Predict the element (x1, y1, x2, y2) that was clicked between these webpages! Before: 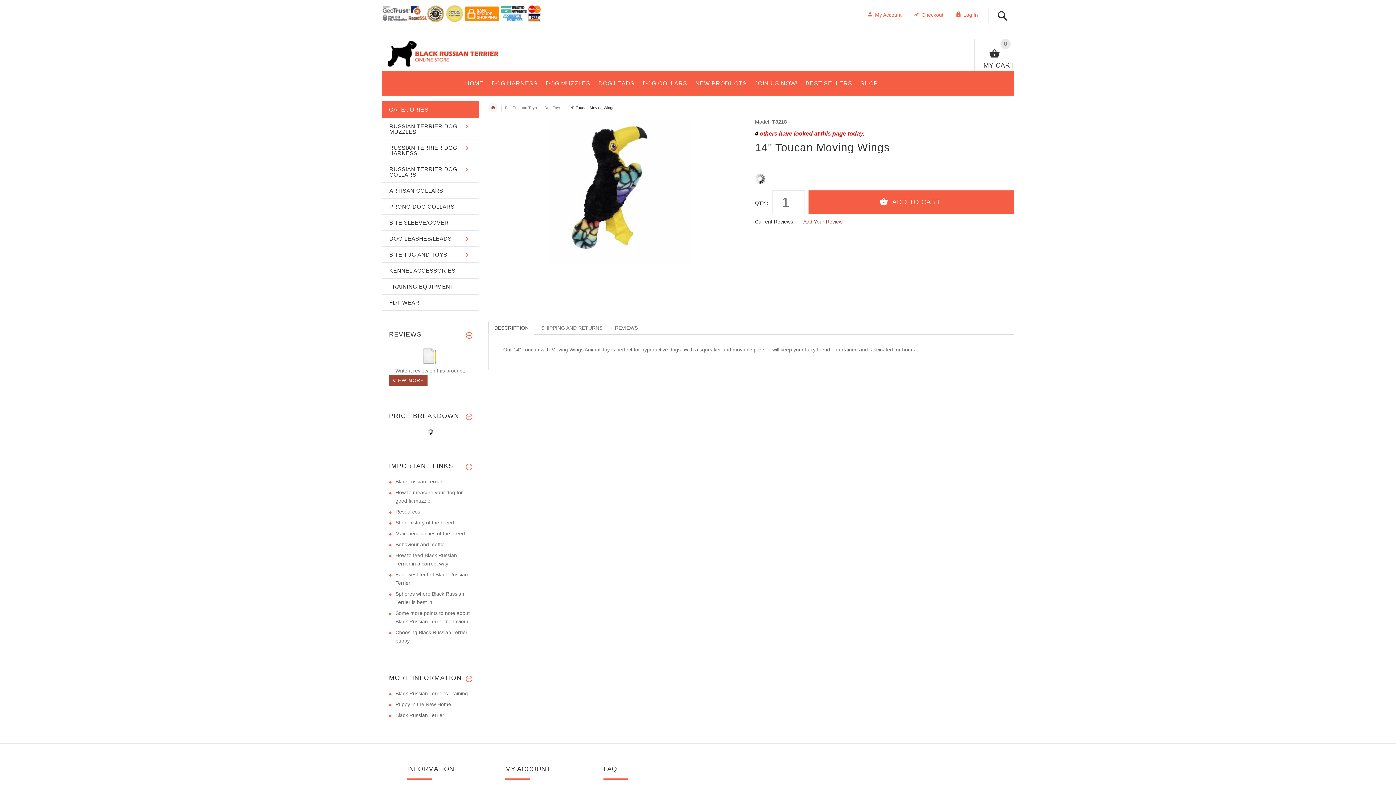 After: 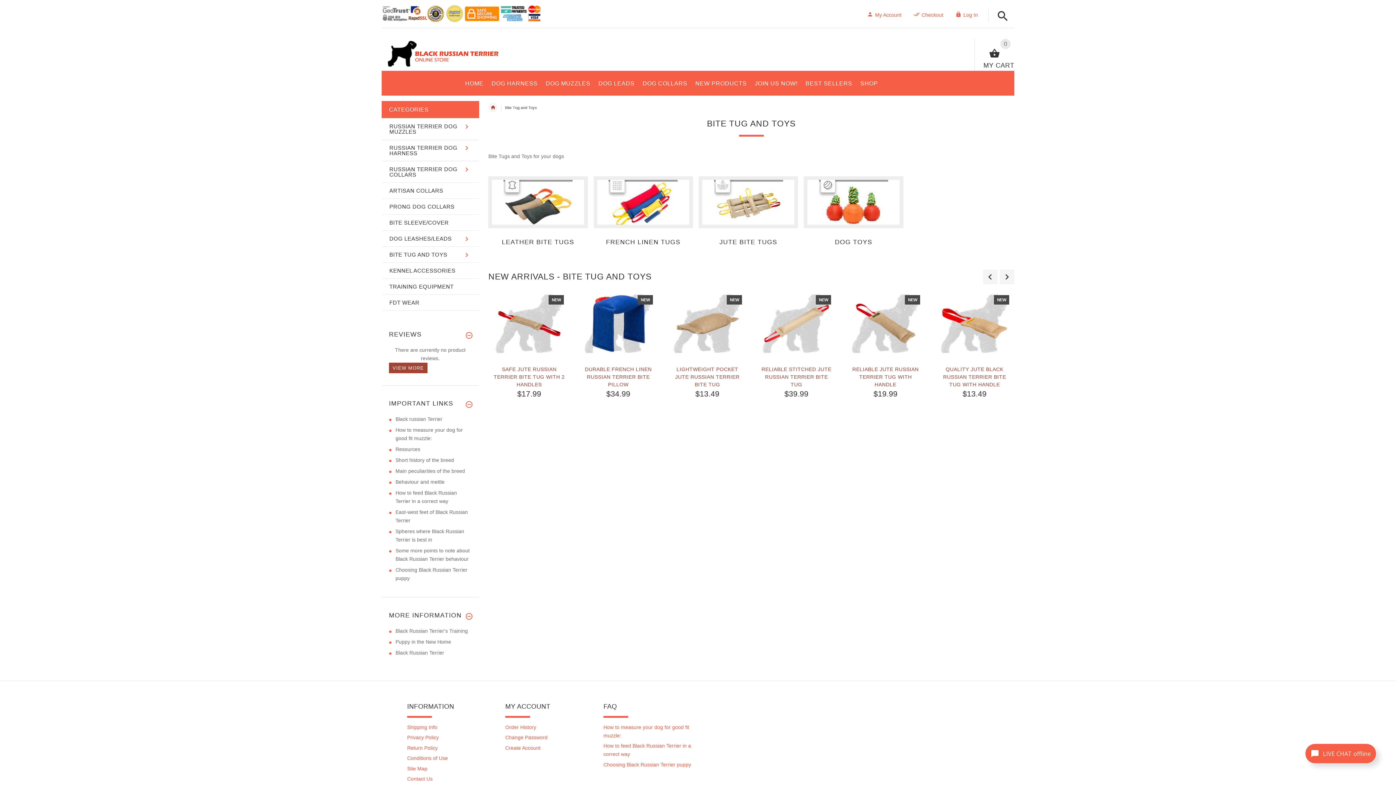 Action: label: Bite Tug and Toys bbox: (505, 105, 537, 109)